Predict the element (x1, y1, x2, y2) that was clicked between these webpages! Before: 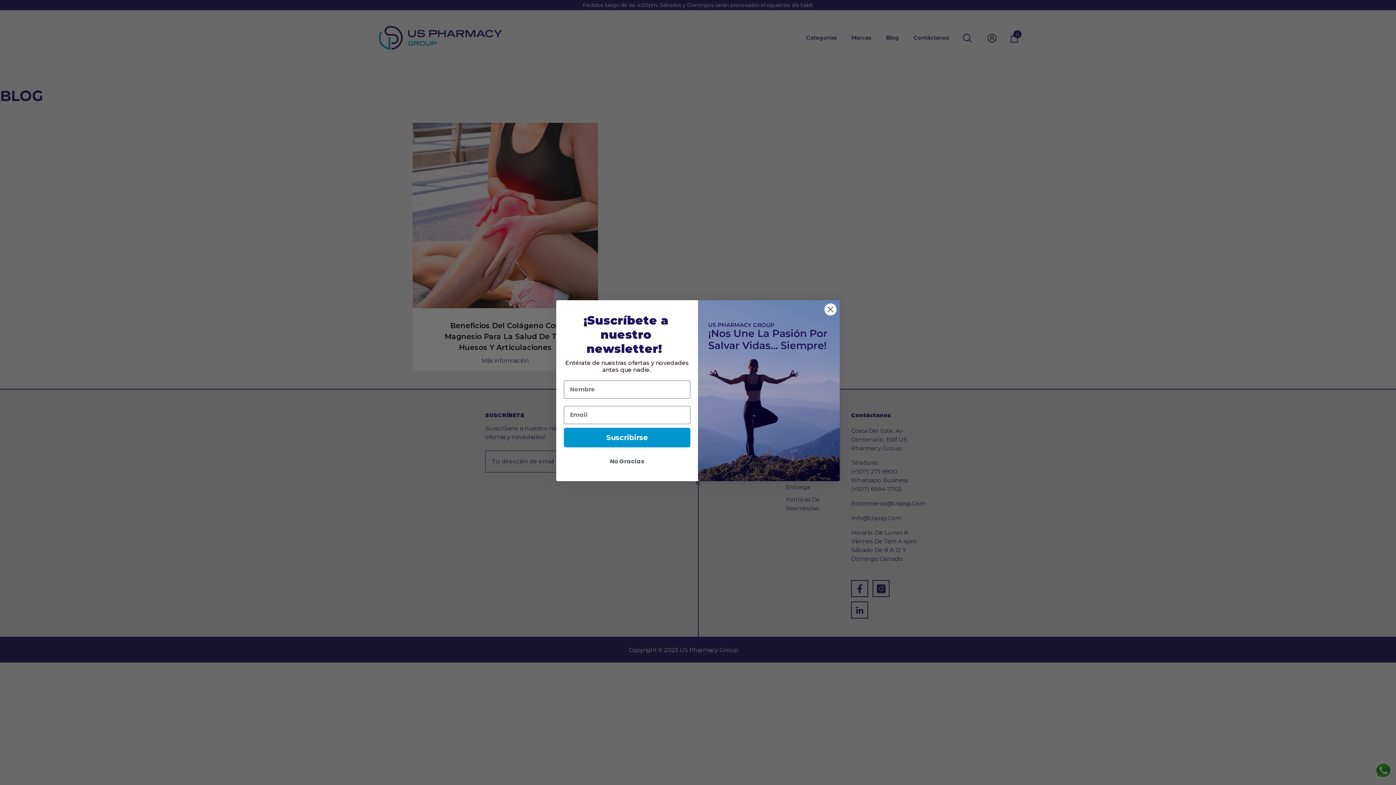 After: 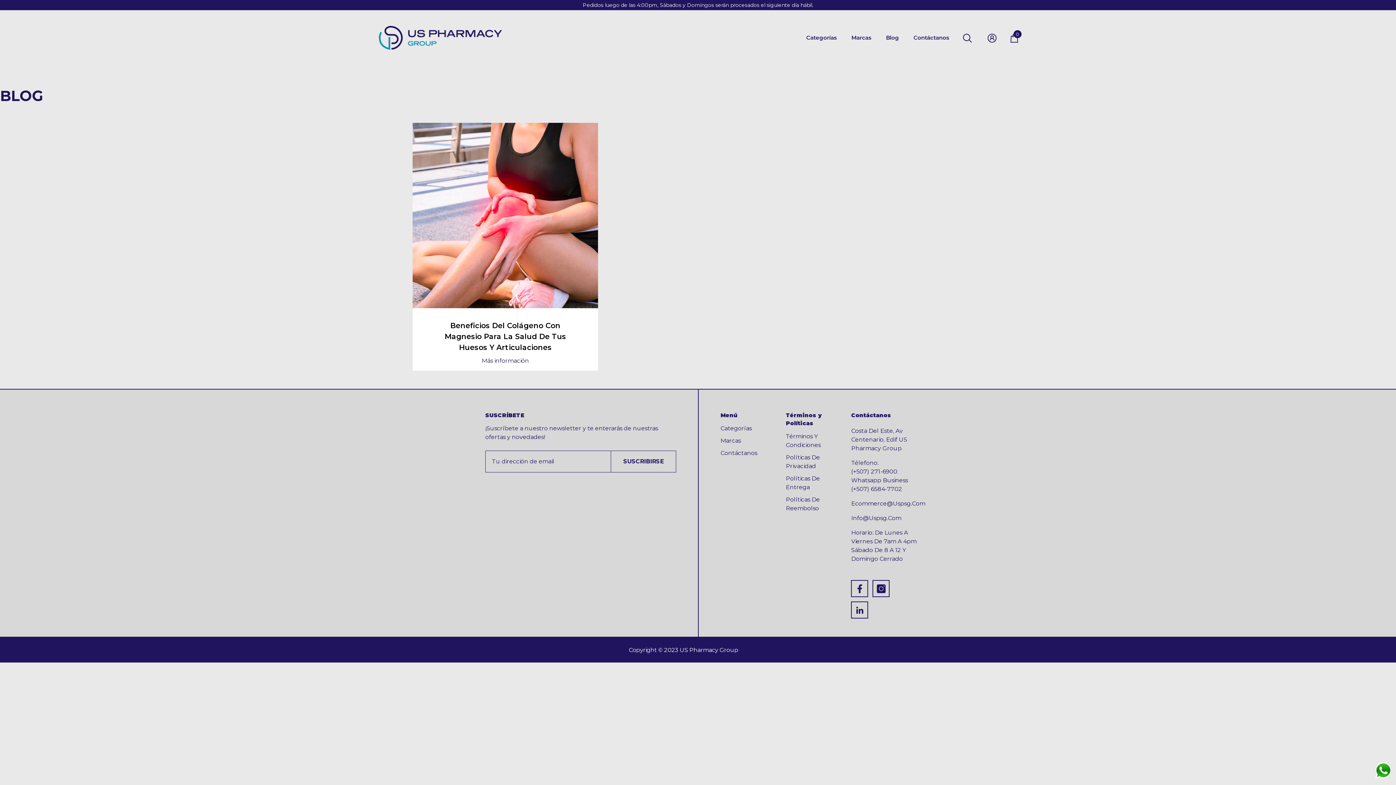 Action: bbox: (824, 303, 837, 315) label: Close dialog